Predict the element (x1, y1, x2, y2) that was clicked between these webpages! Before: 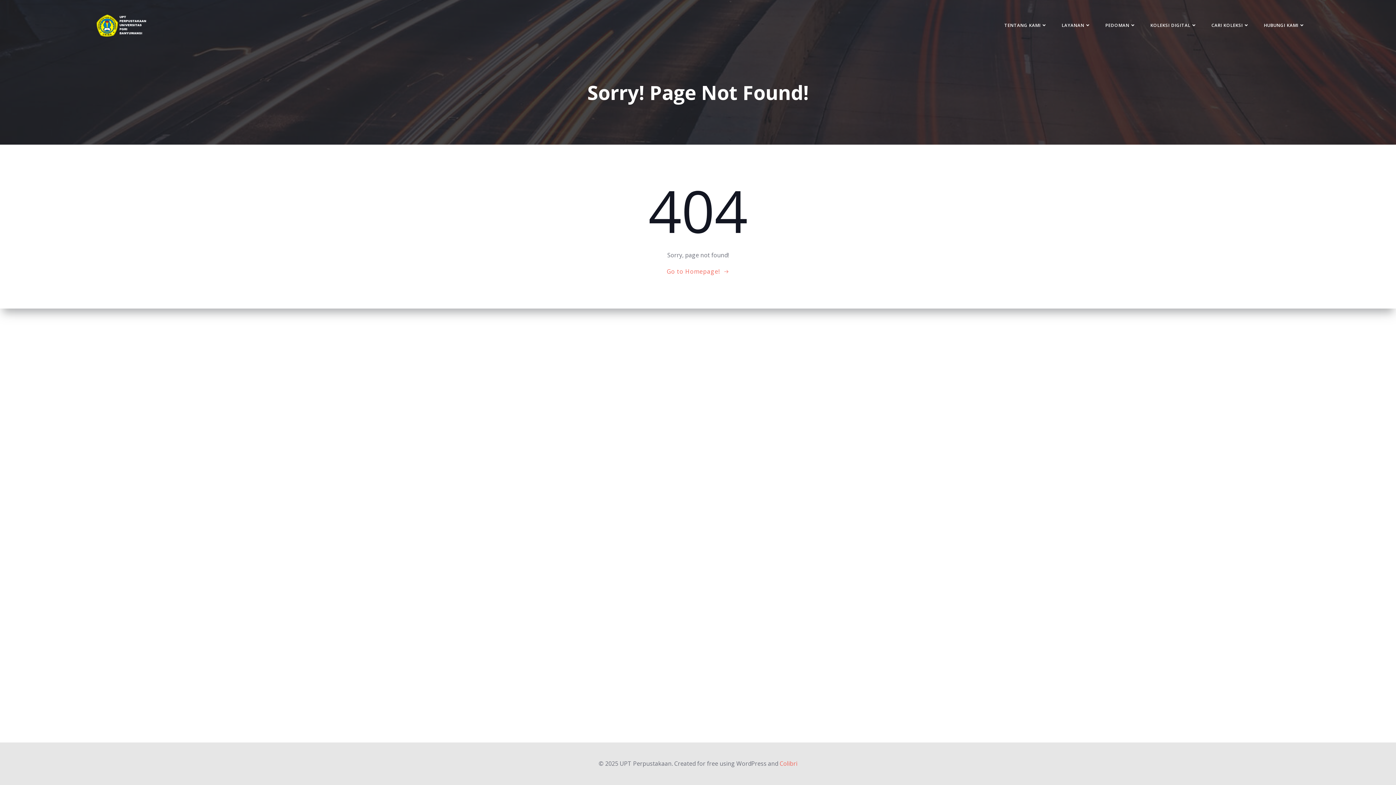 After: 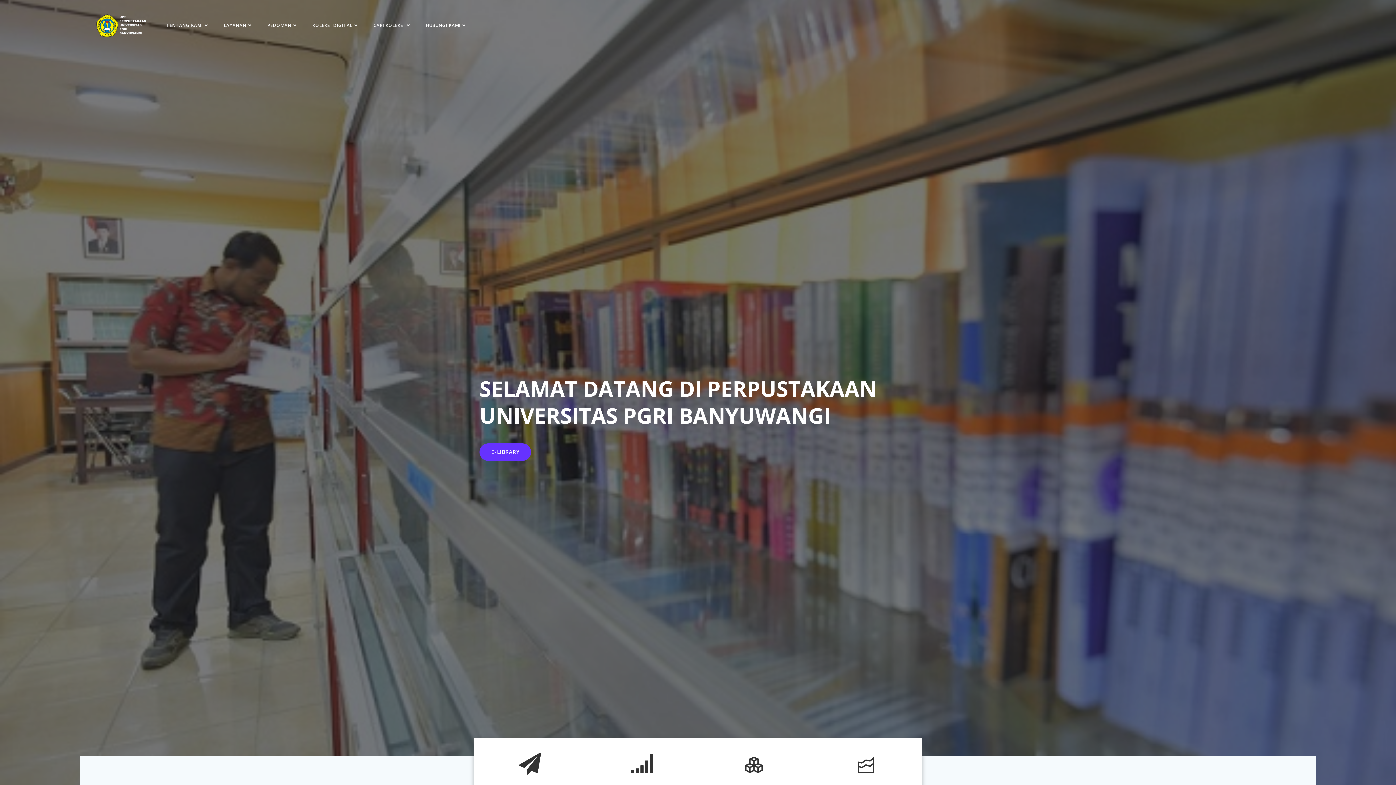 Action: label: Go to Homepage! bbox: (666, 267, 729, 276)